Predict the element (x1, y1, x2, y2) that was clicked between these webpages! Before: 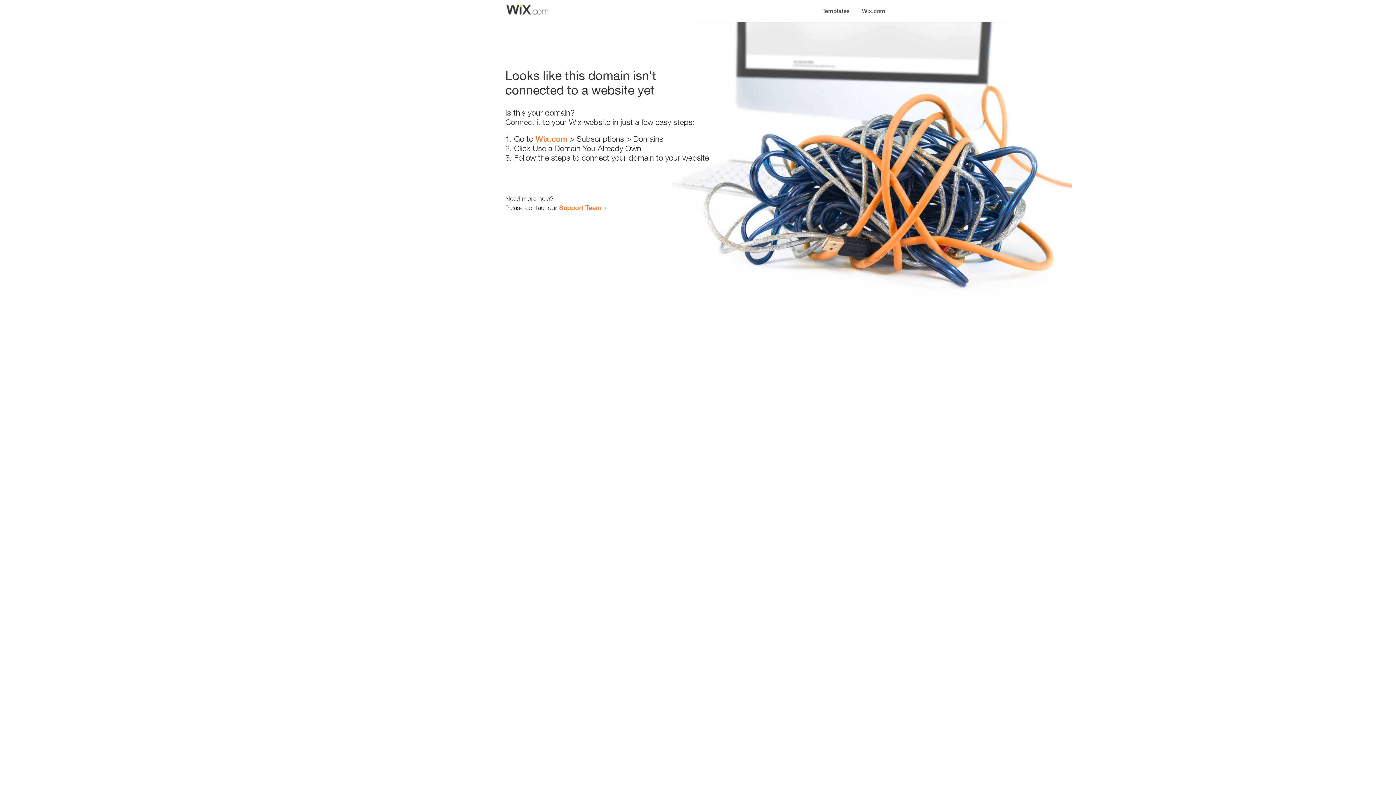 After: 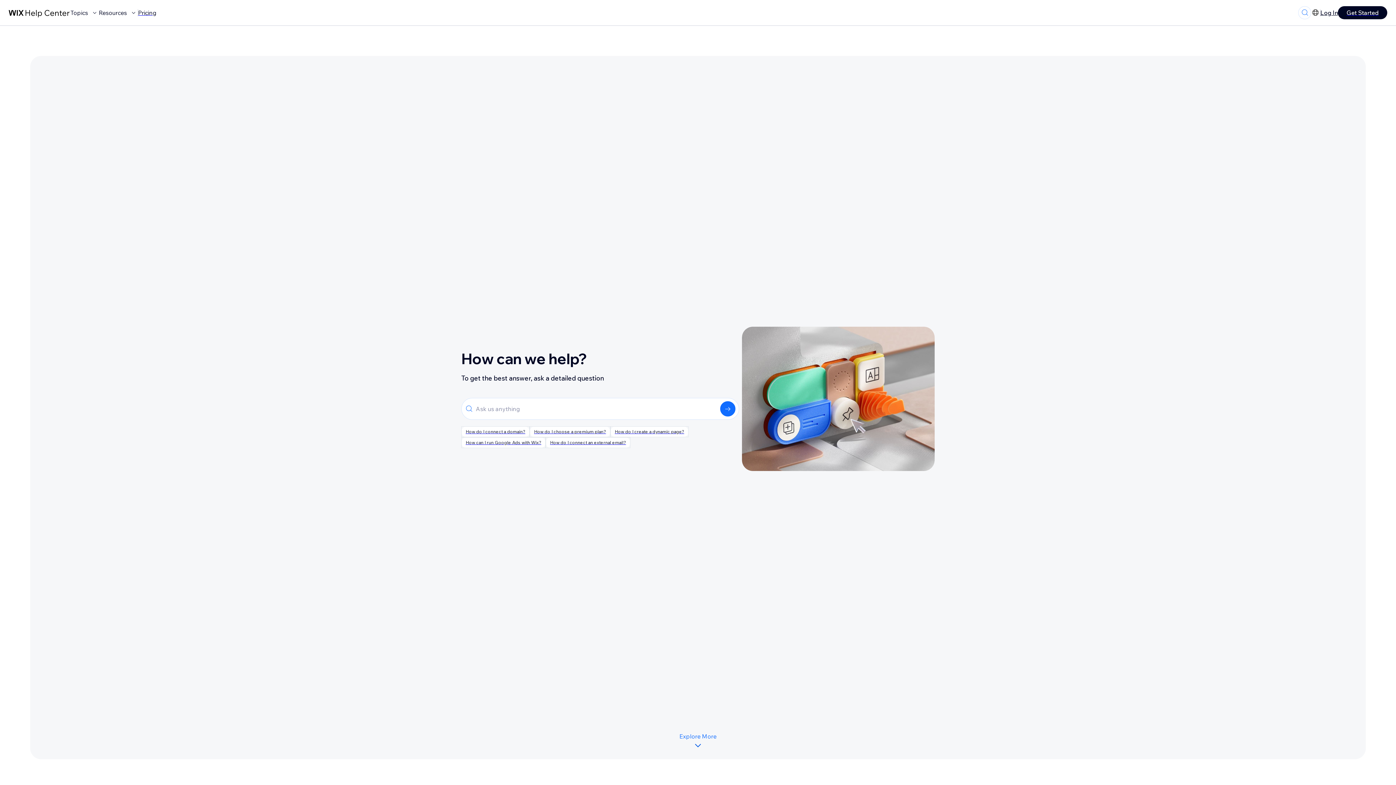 Action: label: Support Team bbox: (559, 203, 601, 211)